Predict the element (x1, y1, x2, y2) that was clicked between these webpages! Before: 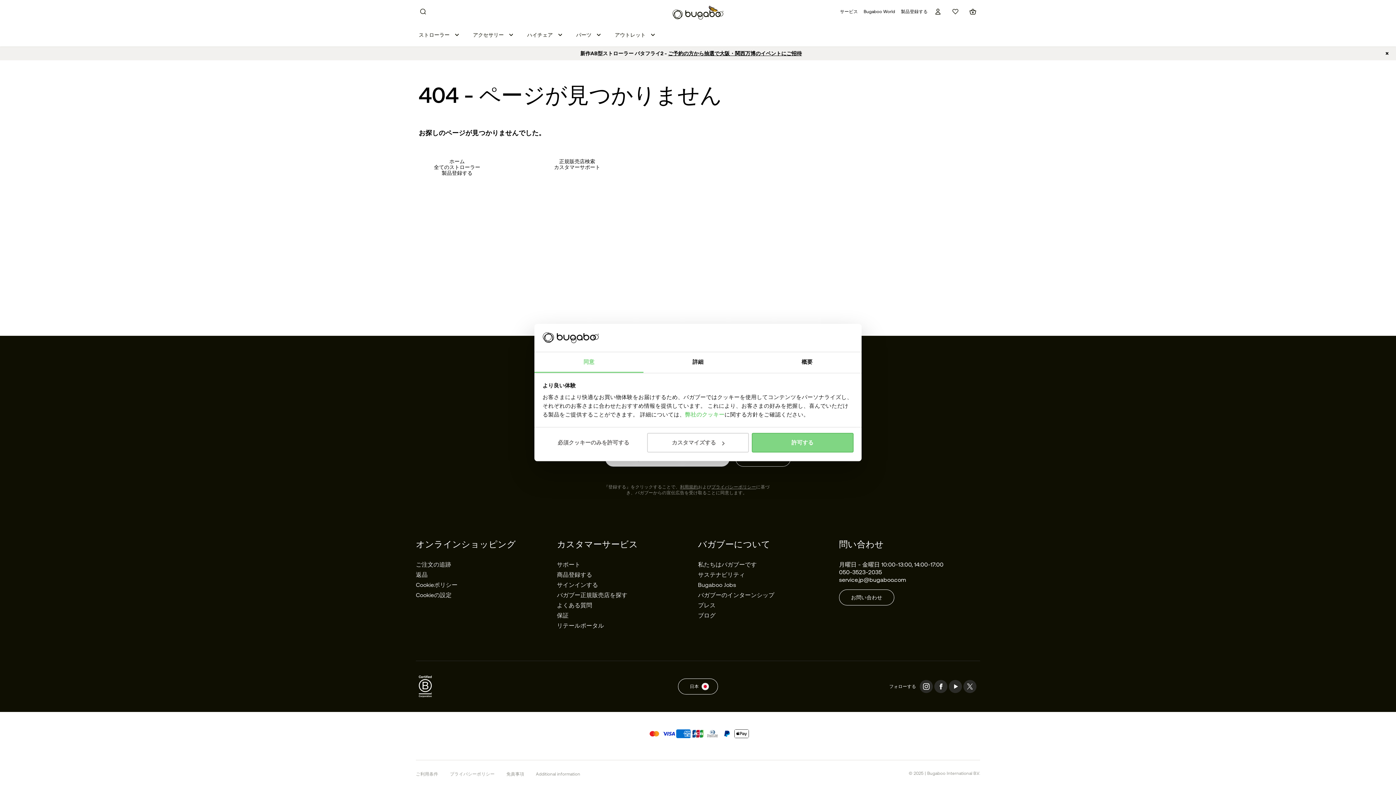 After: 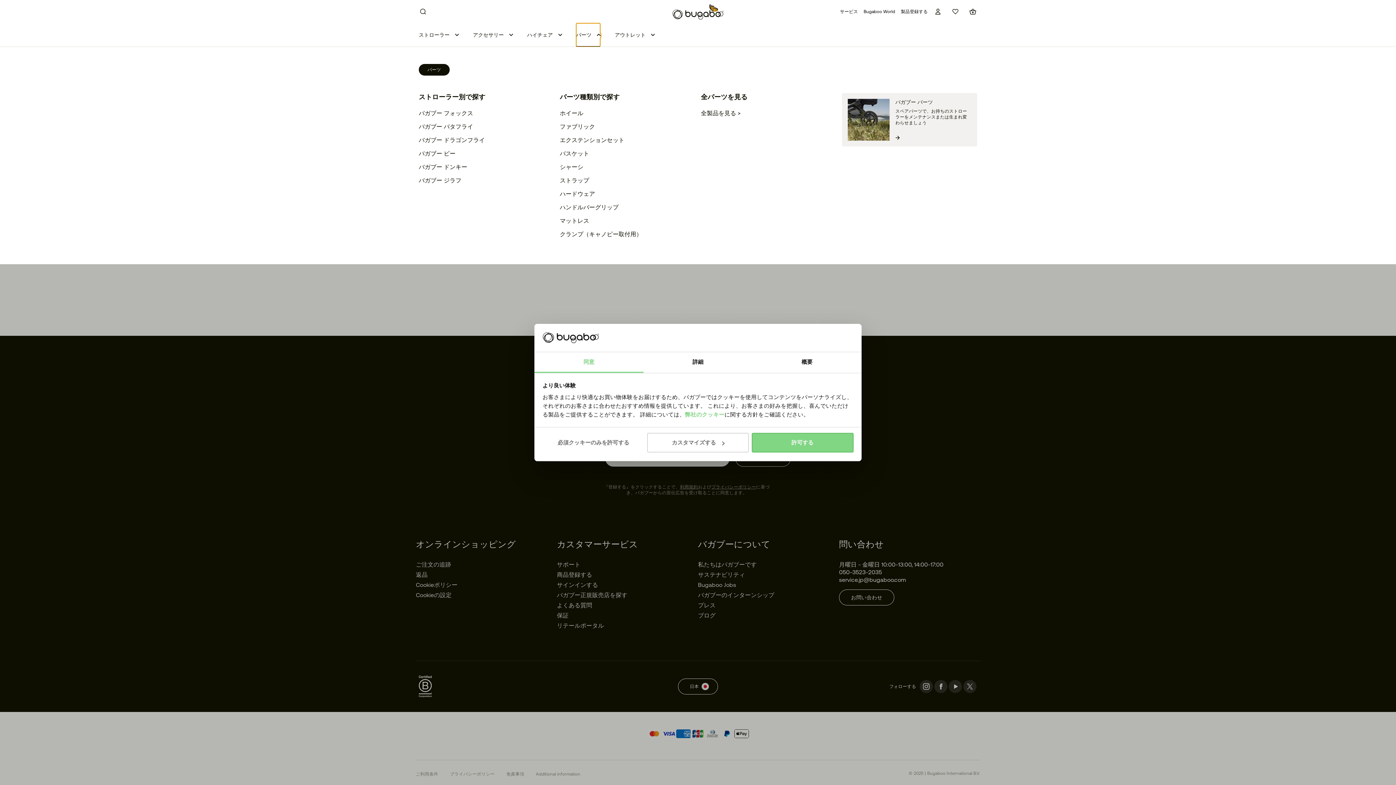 Action: bbox: (576, 23, 600, 46) label: パーツ